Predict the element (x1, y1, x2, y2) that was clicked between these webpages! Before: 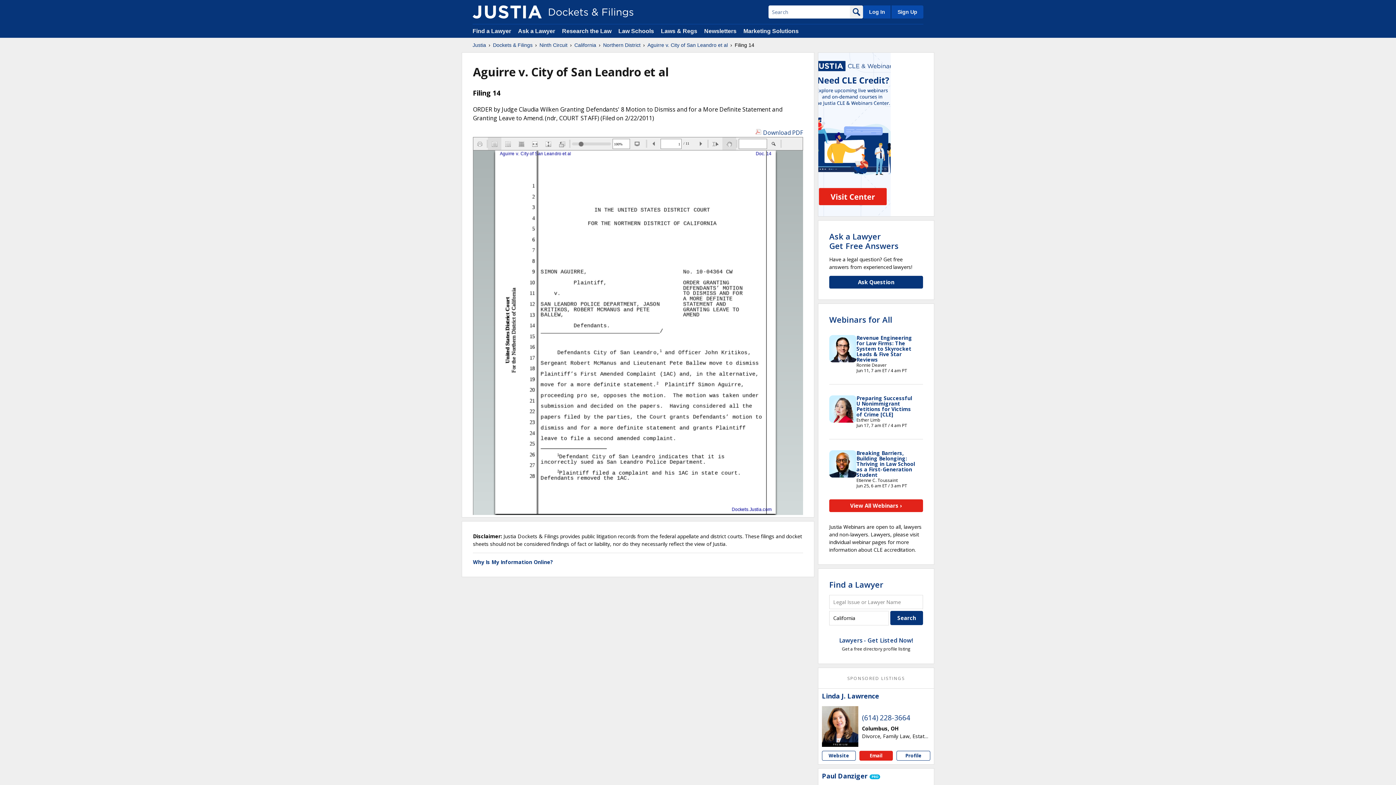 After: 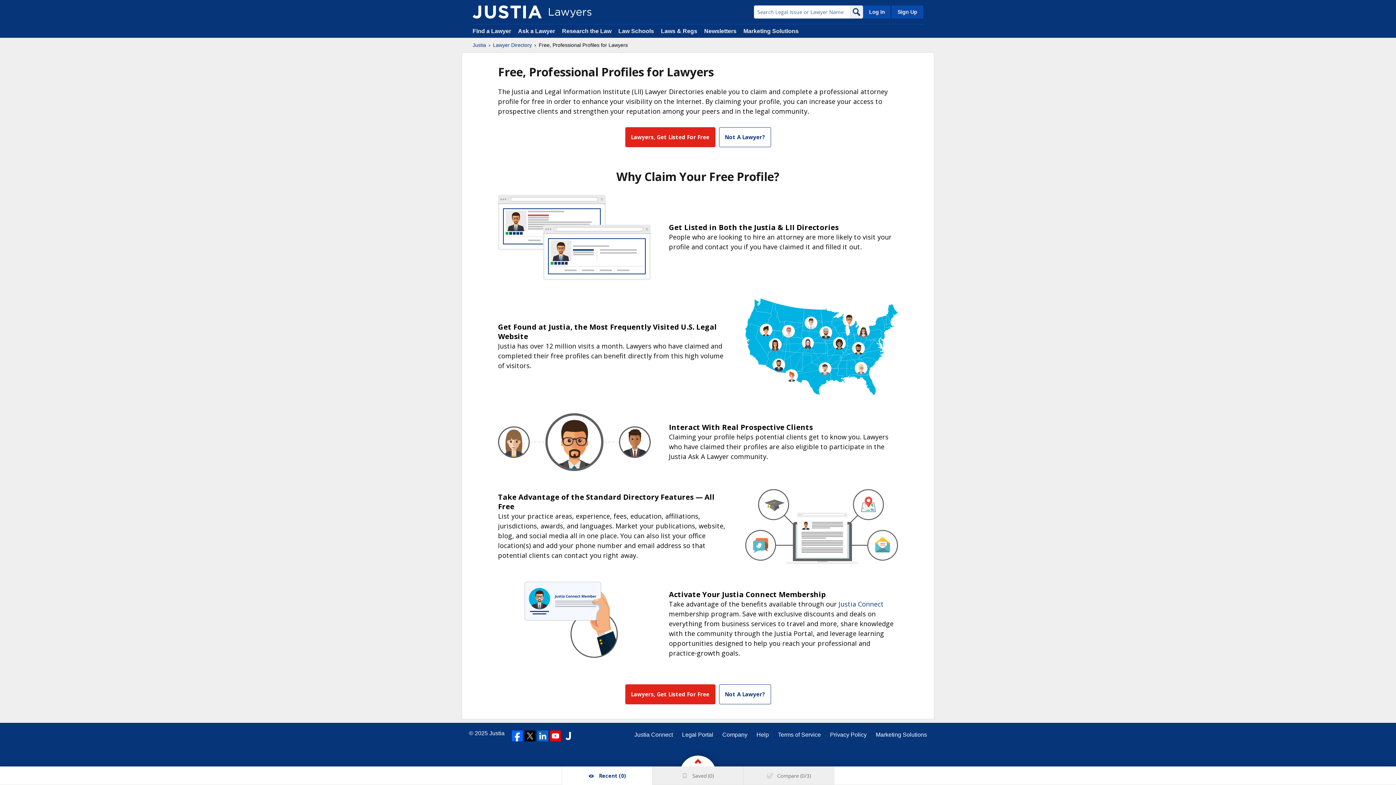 Action: label: Lawyers - Get Listed Now! bbox: (839, 636, 913, 644)